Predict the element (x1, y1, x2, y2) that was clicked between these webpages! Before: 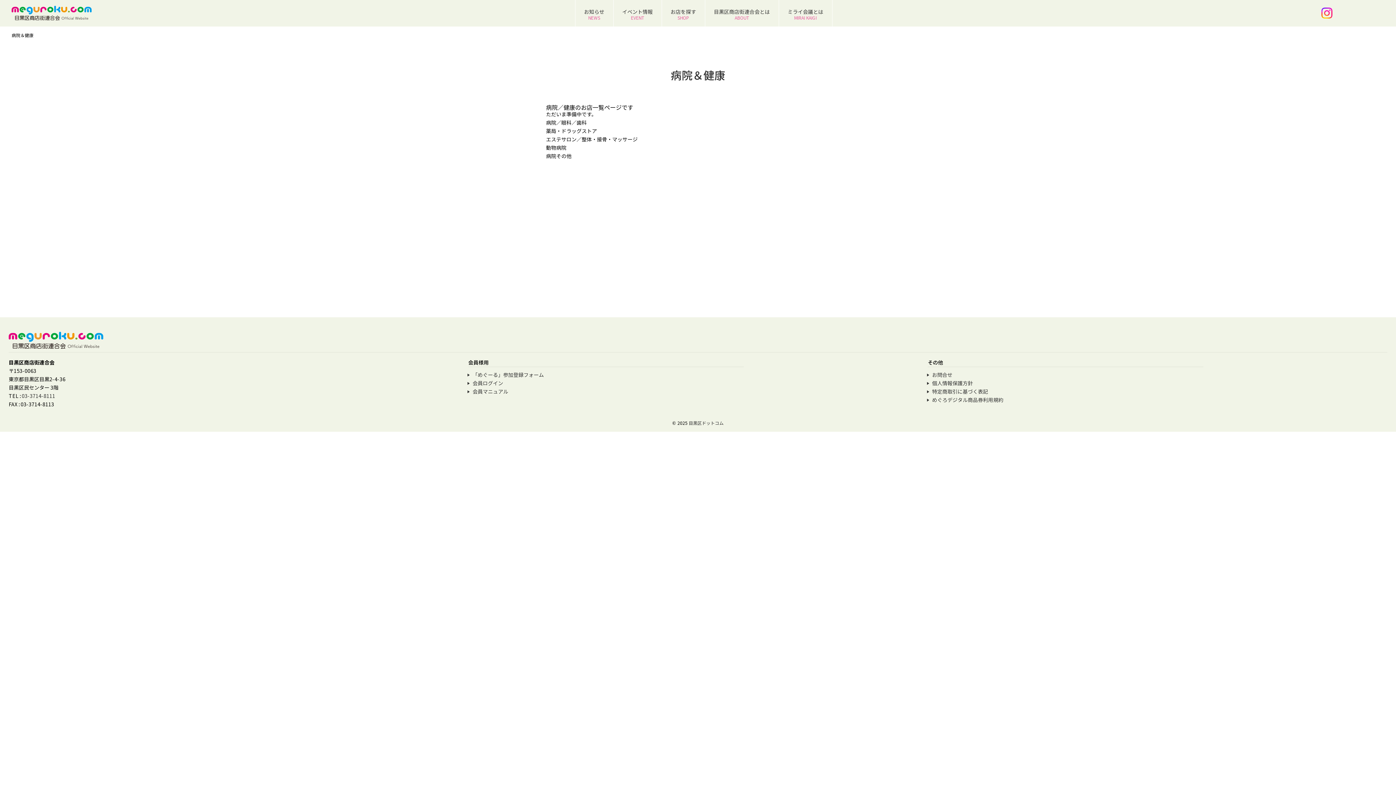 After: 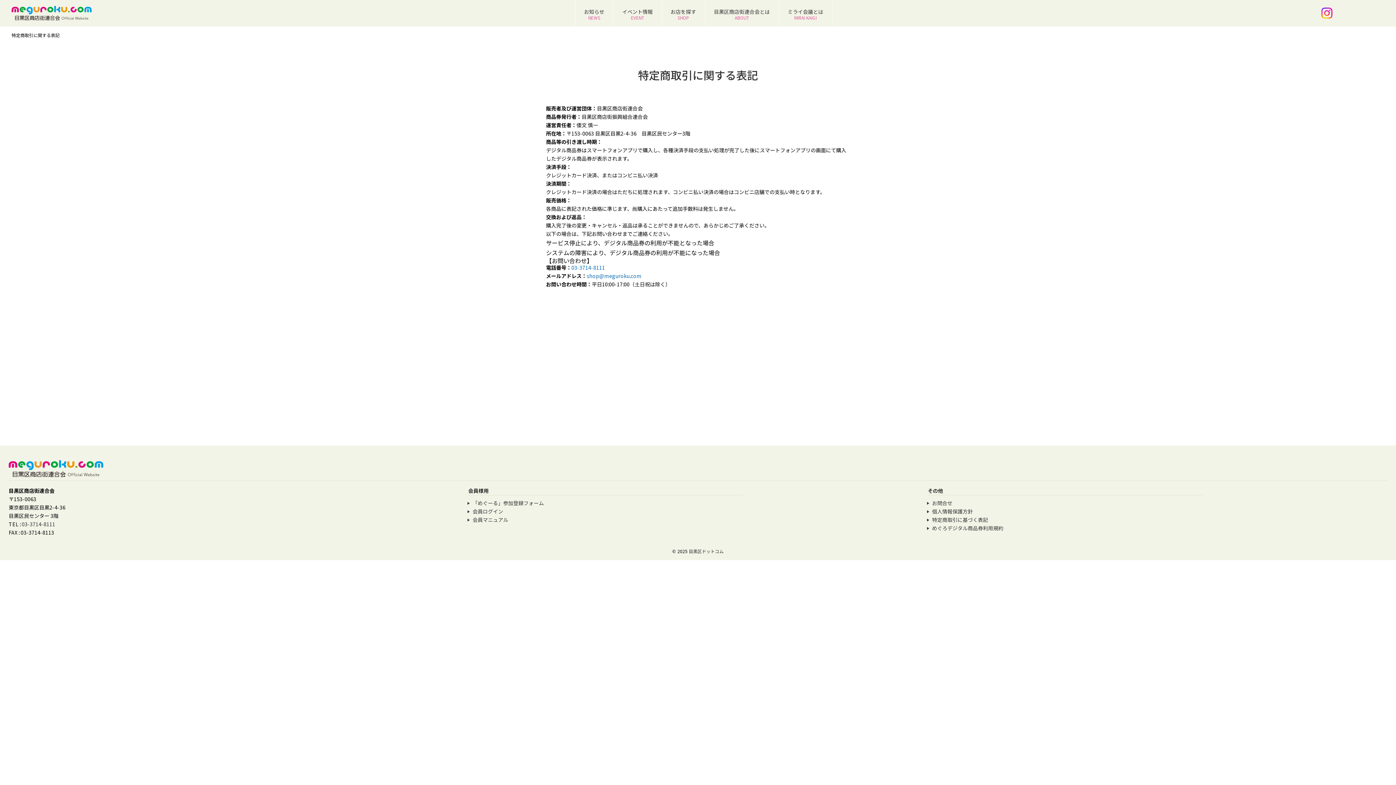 Action: bbox: (928, 387, 988, 396) label: 特定商取引に基づく表記